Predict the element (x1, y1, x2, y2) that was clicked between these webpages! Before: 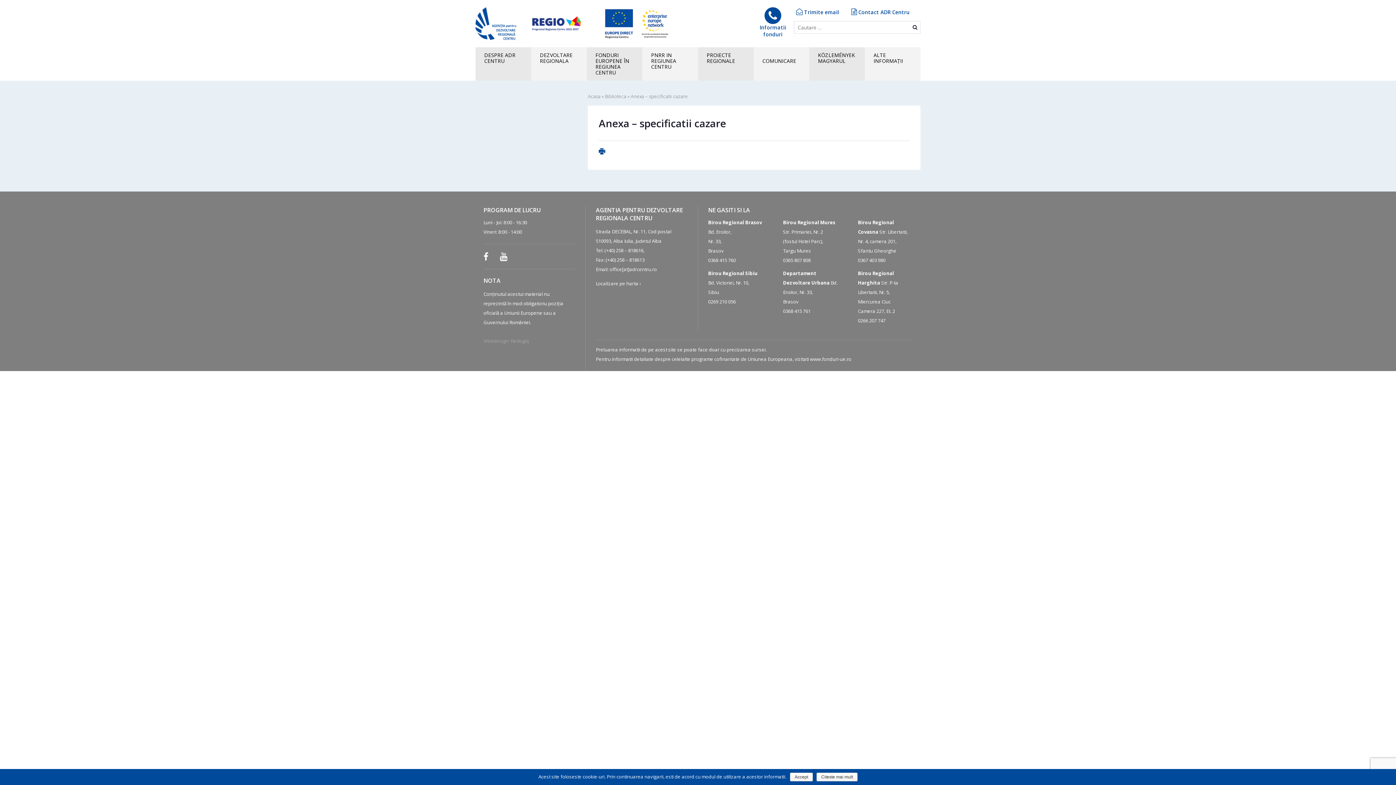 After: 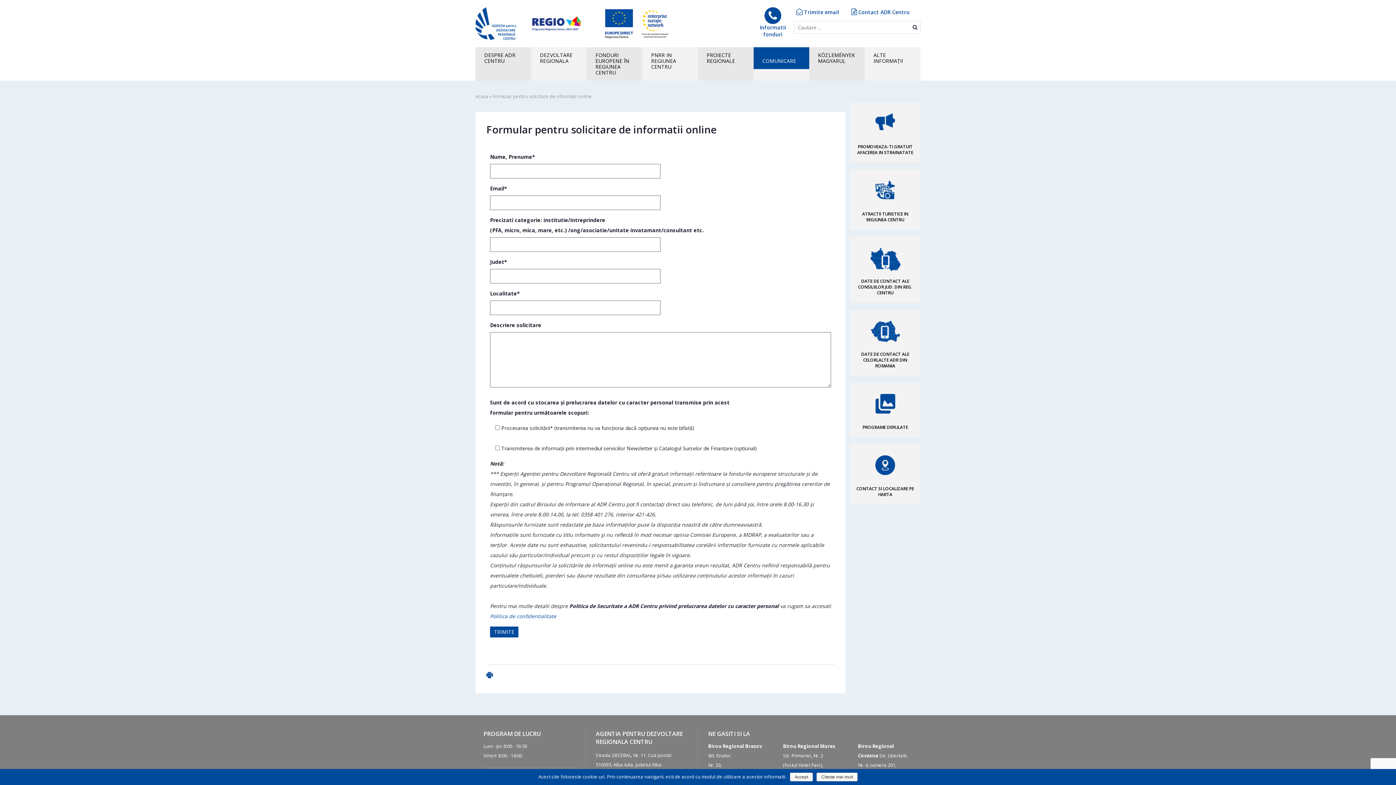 Action: bbox: (796, 7, 839, 17) label:  Trimite email